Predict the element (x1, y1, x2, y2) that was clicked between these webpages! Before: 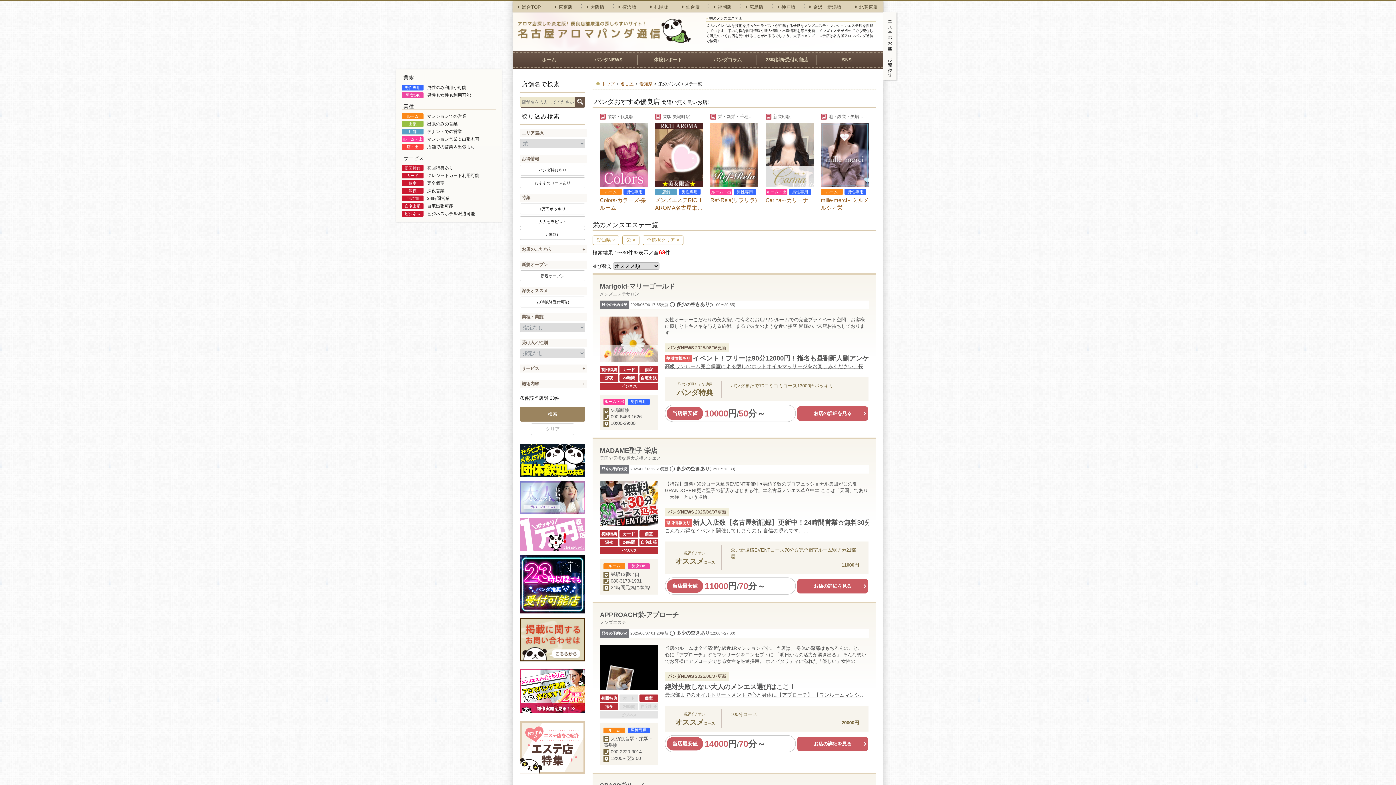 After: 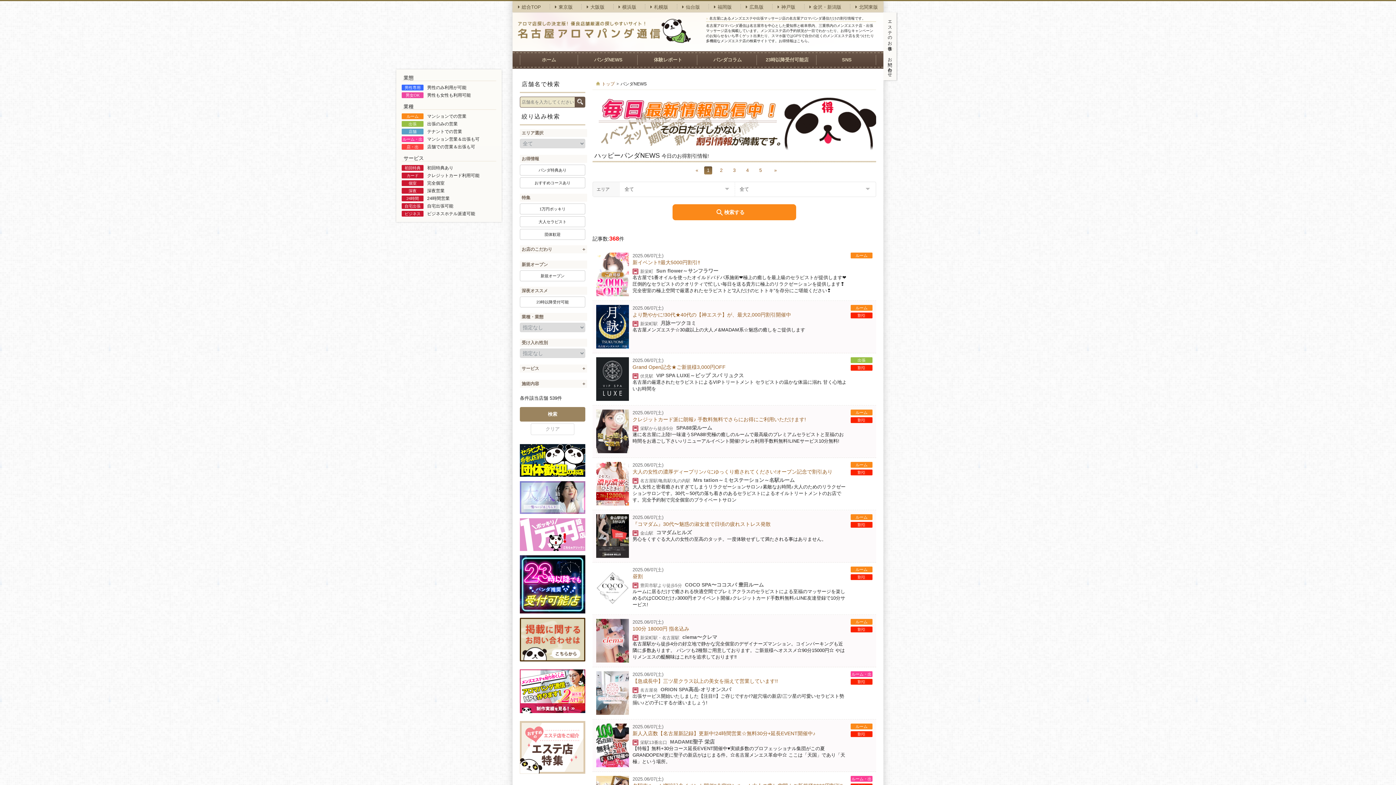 Action: label: パンダNEWS bbox: (579, 54, 637, 65)